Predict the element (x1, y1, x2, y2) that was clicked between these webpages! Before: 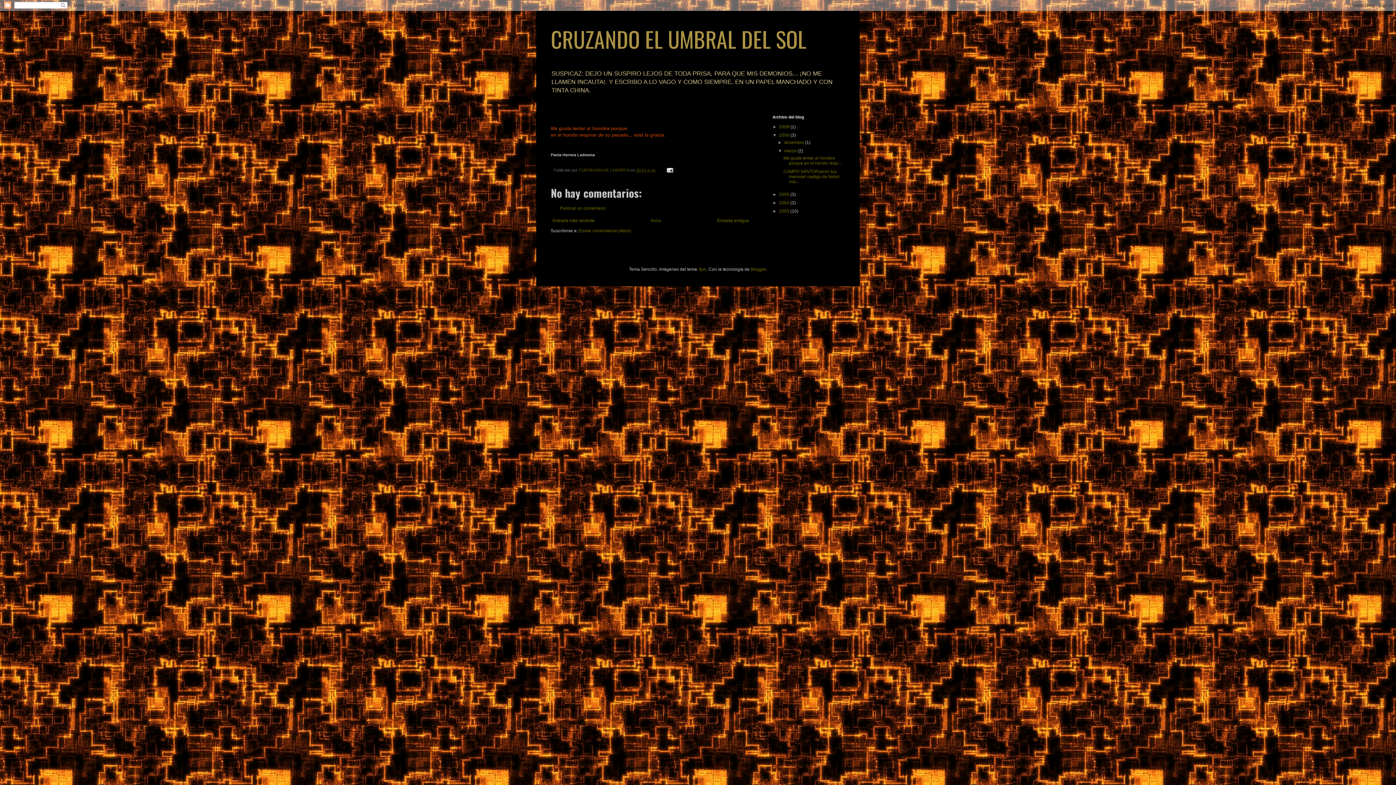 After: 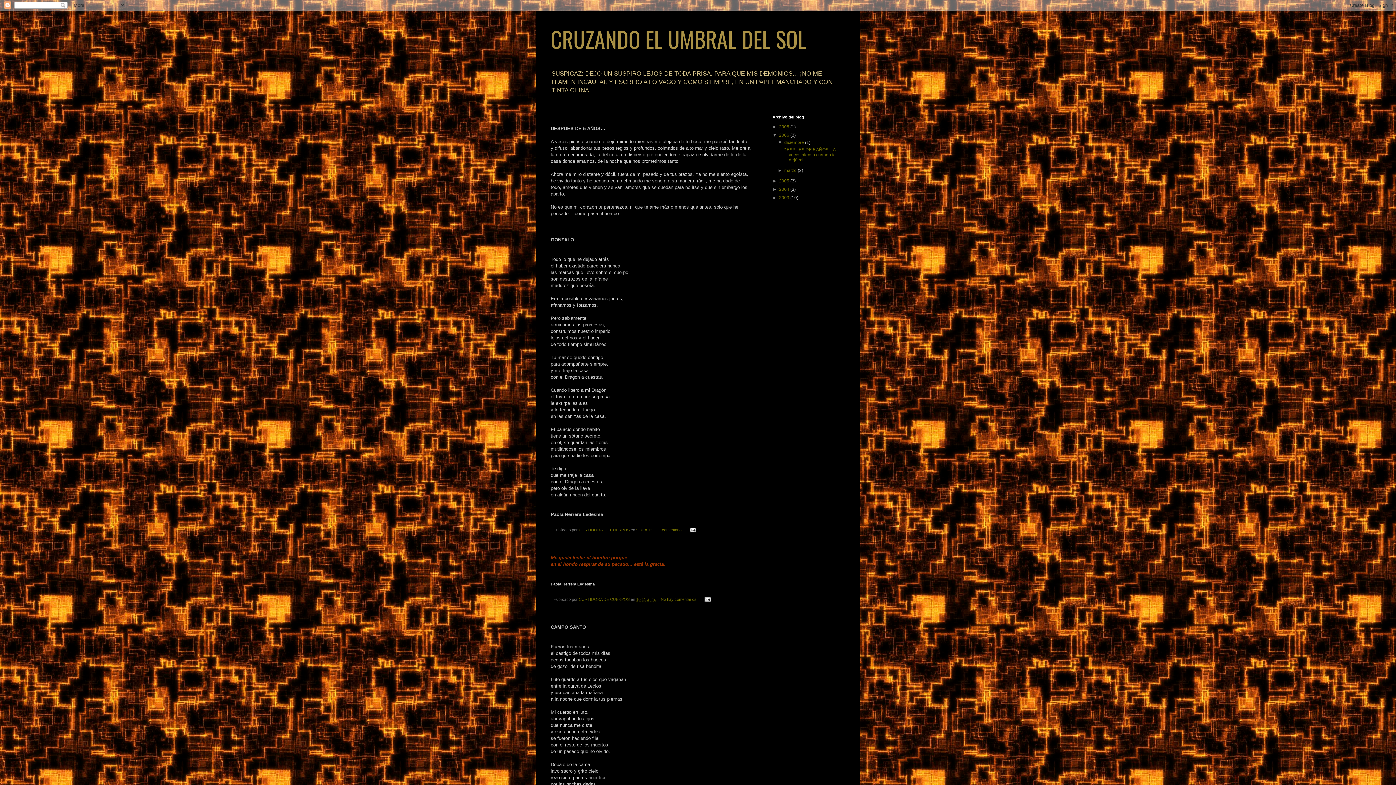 Action: bbox: (779, 132, 790, 137) label: 2006 